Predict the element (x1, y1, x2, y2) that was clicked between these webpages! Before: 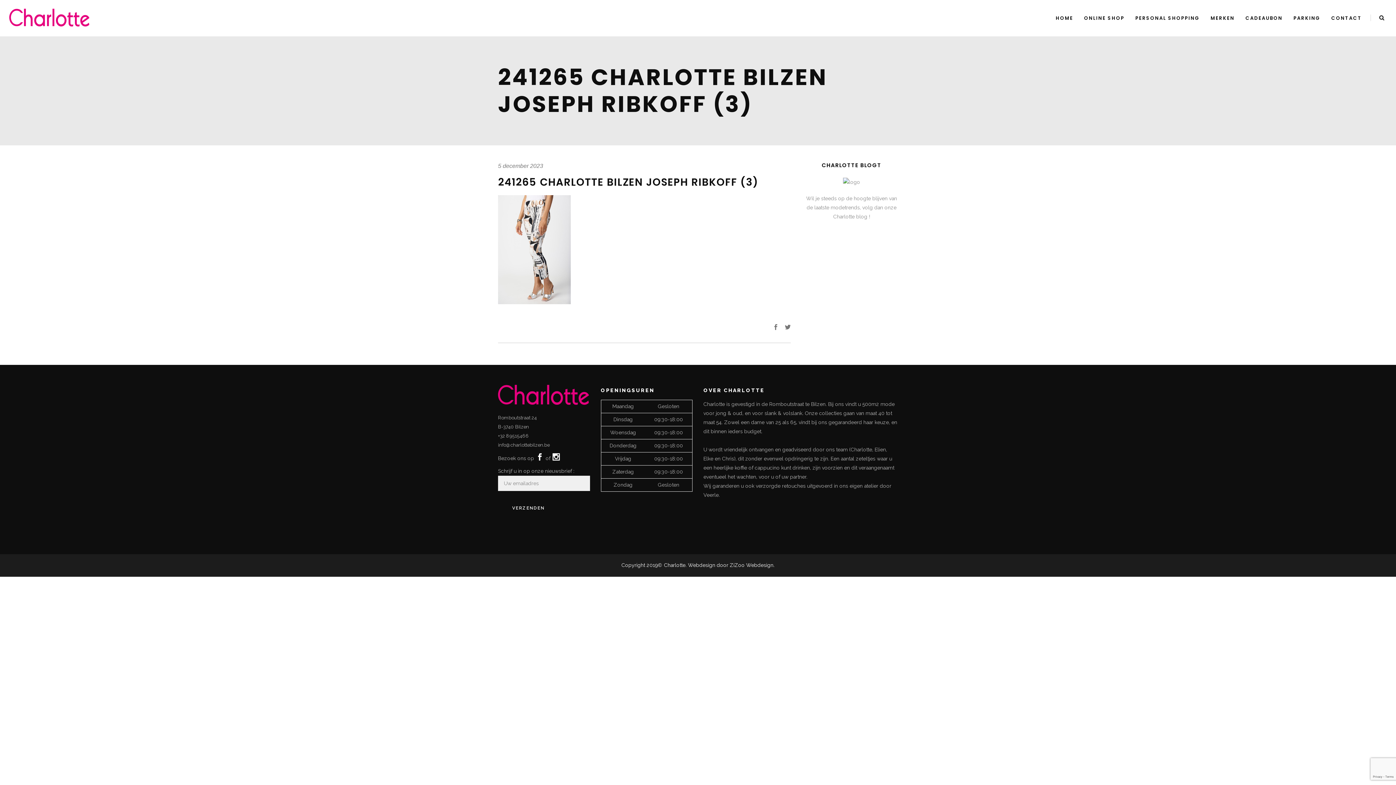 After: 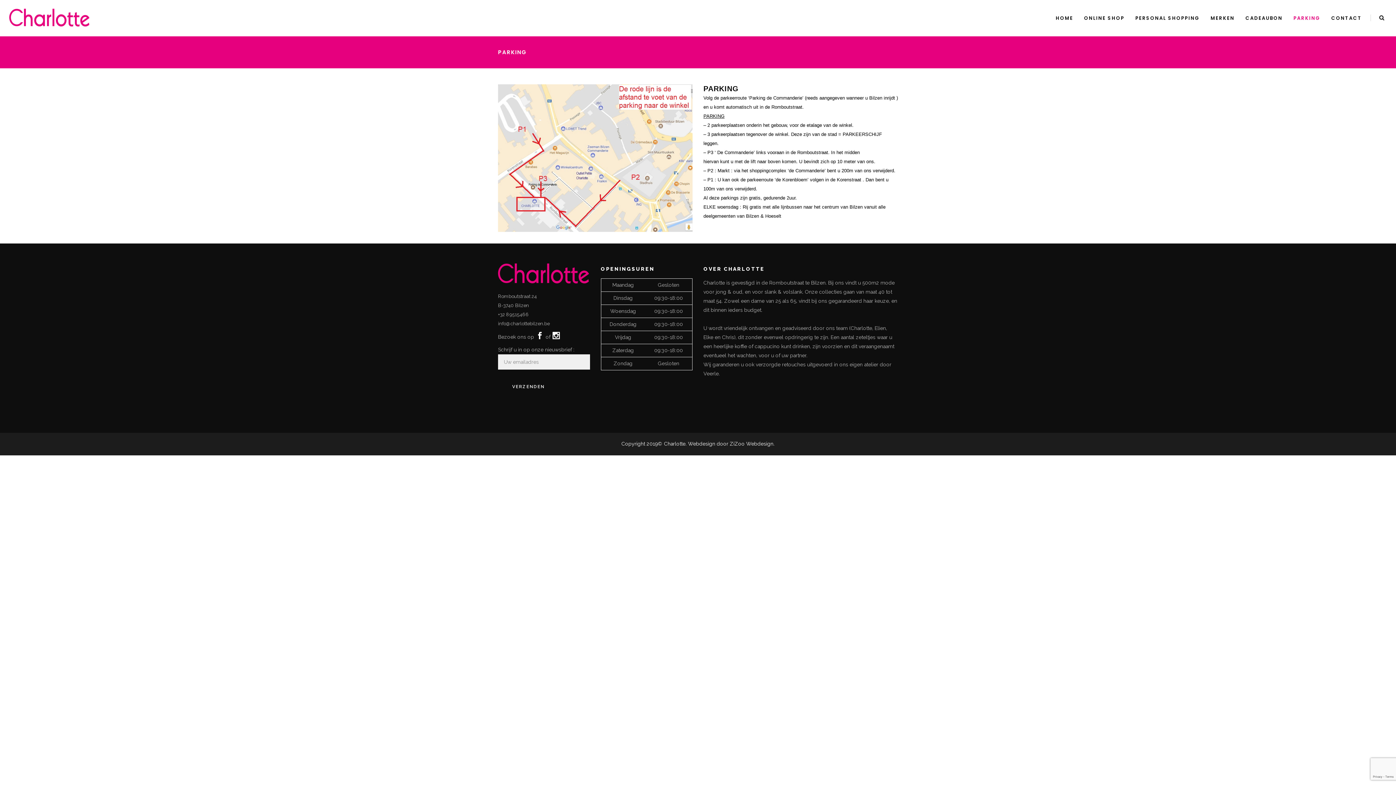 Action: bbox: (1288, 0, 1326, 36) label: PARKING